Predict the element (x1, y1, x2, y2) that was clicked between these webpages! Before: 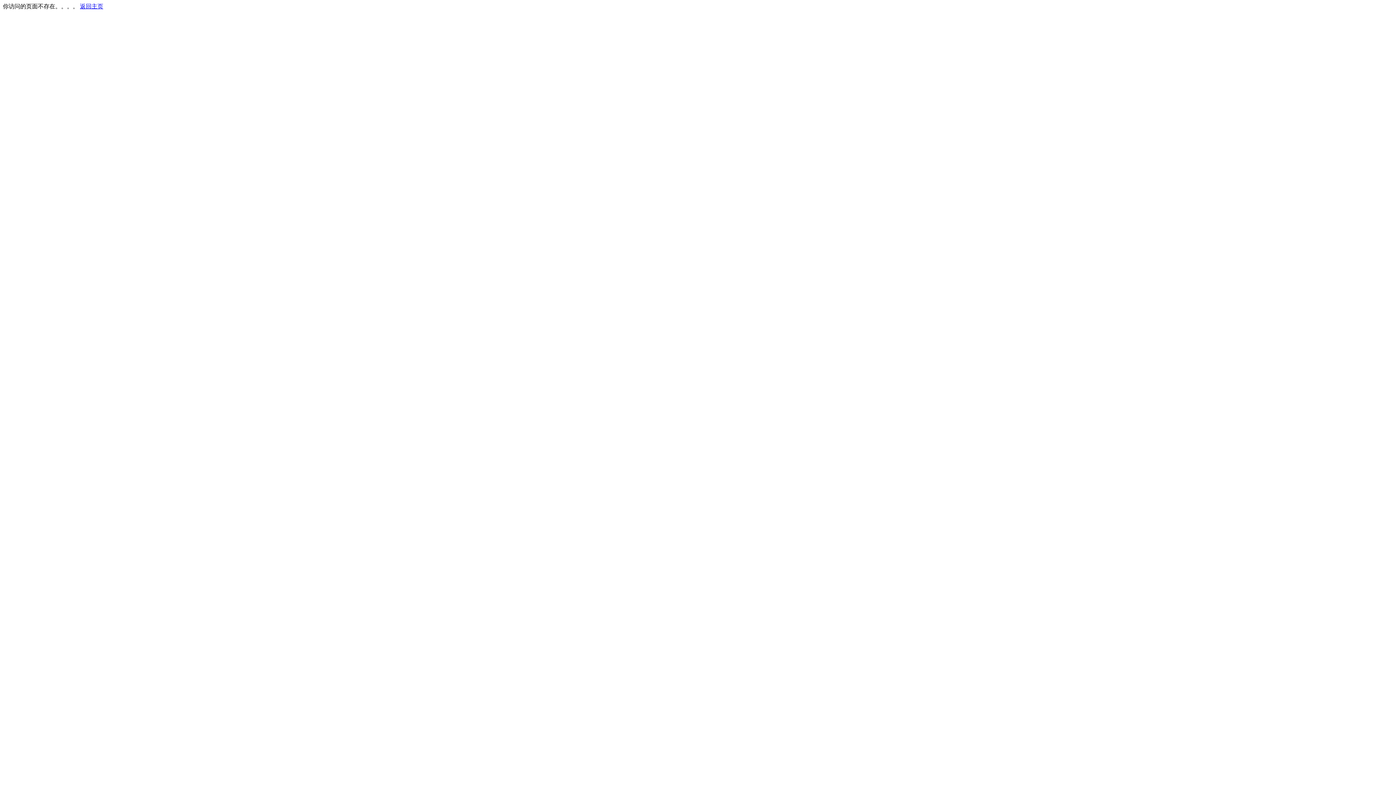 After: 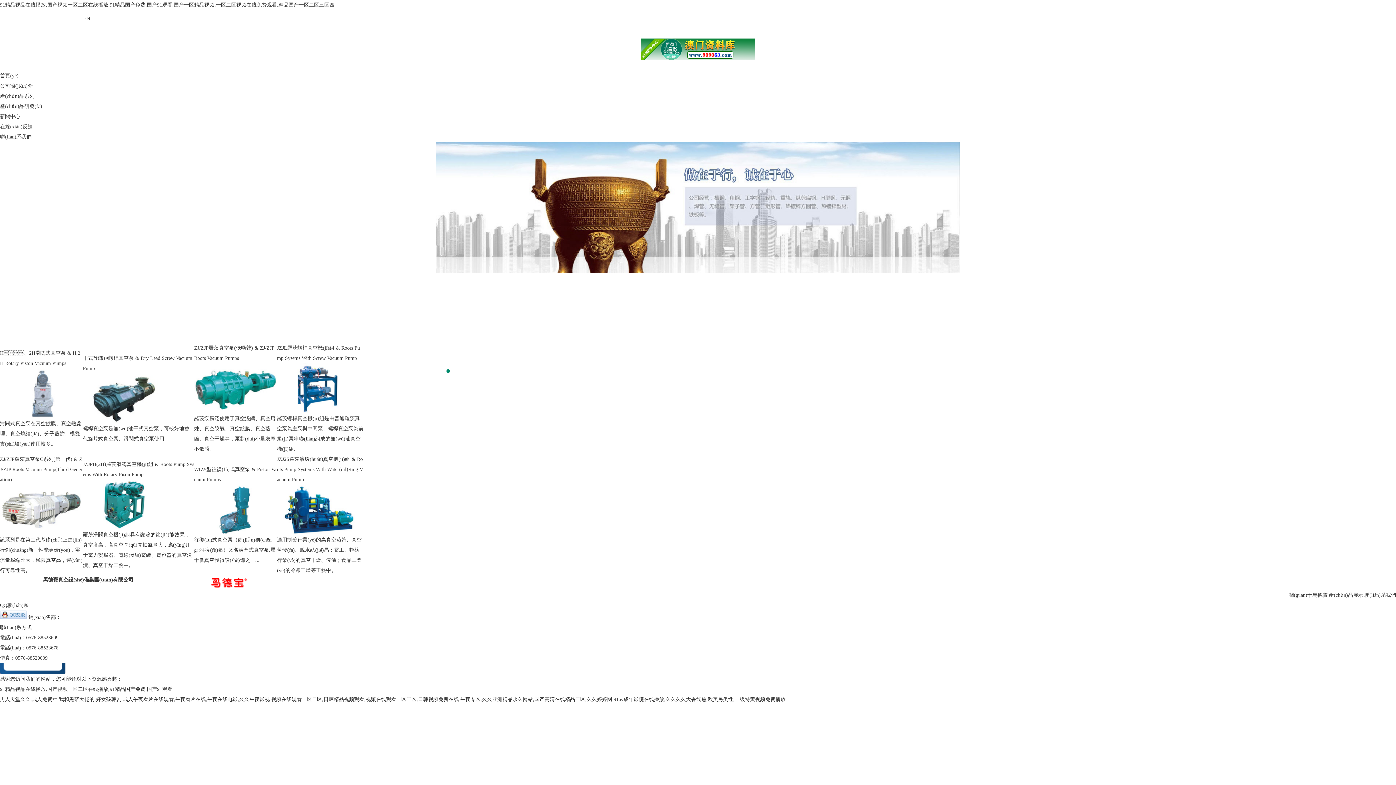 Action: label: 返回主页 bbox: (80, 3, 103, 9)